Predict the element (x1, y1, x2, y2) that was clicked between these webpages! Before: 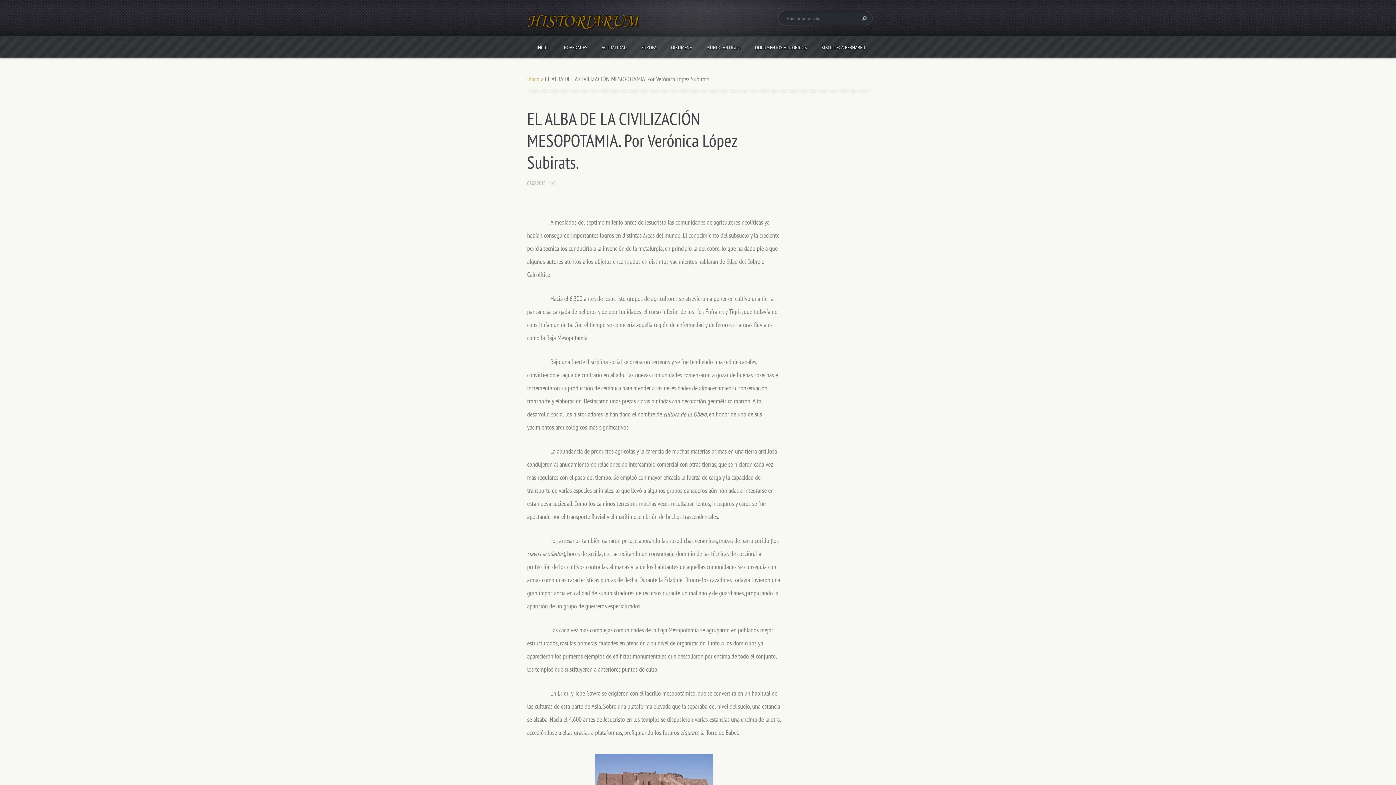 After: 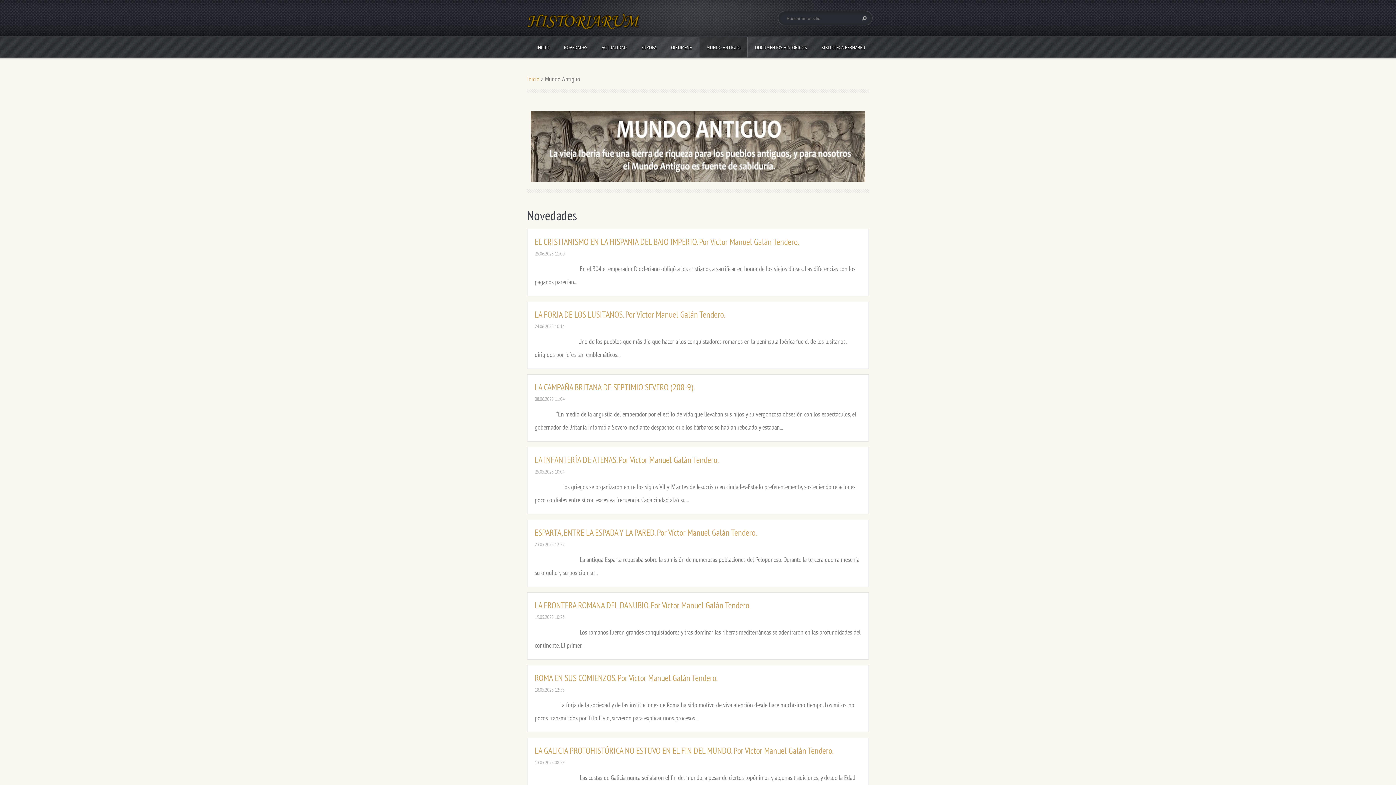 Action: bbox: (699, 36, 748, 57) label: MUNDO ANTIGUO